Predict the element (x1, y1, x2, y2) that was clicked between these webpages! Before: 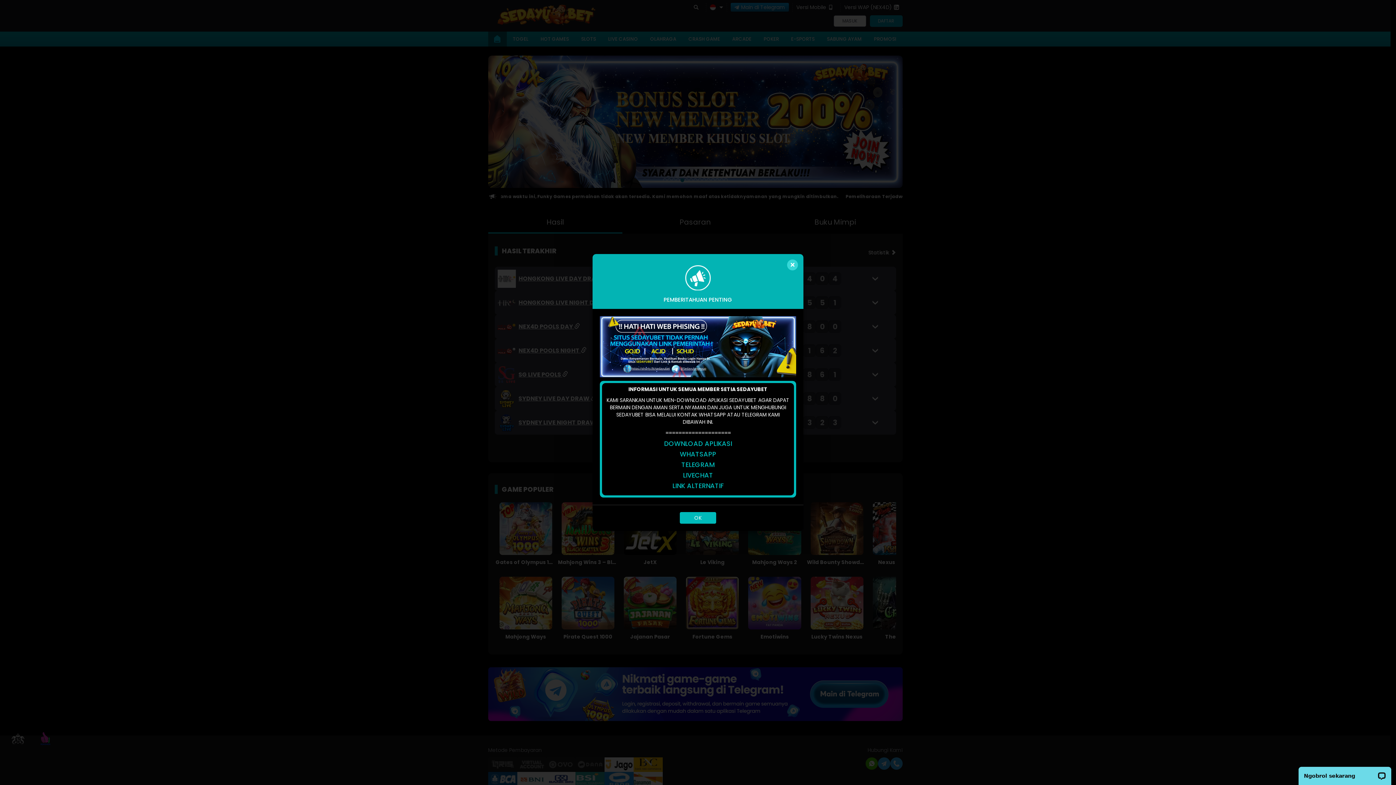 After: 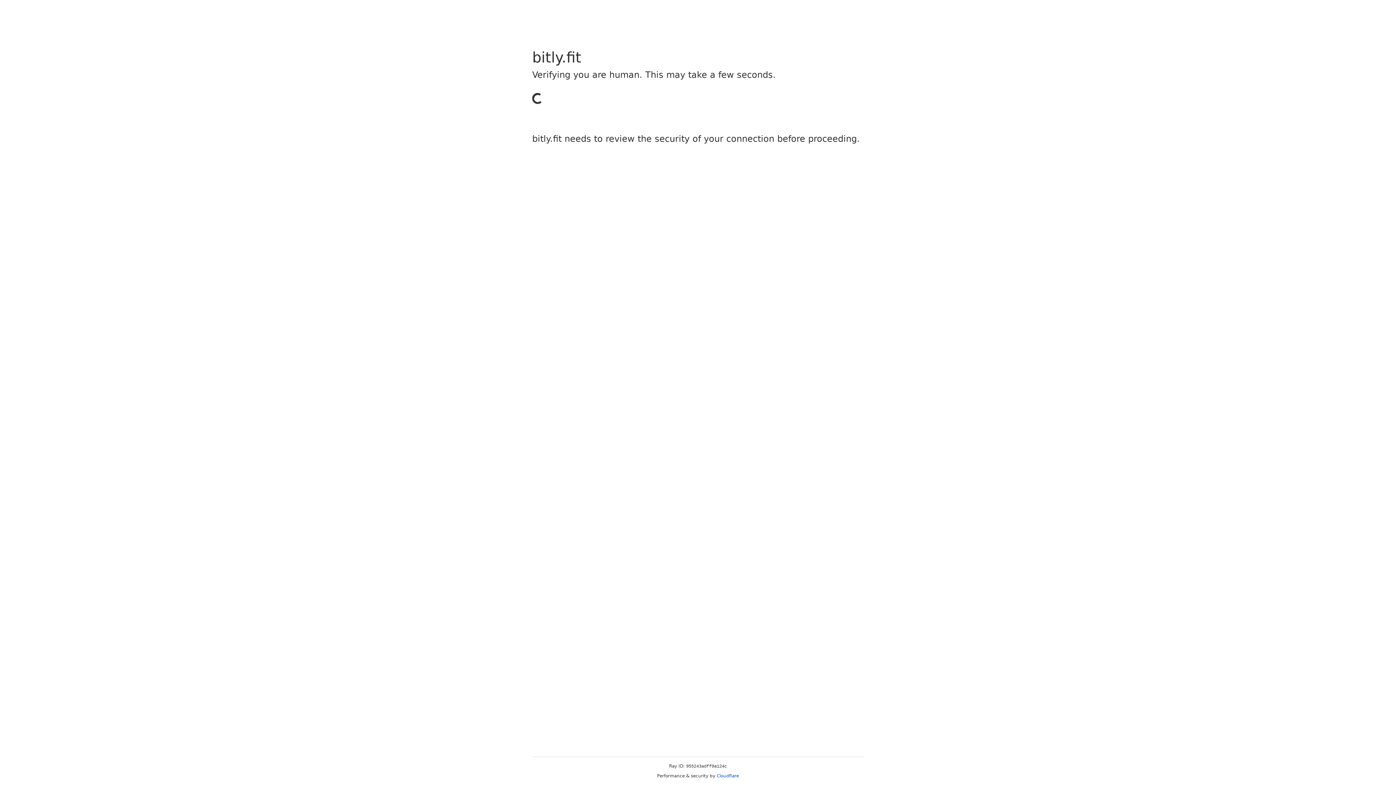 Action: bbox: (680, 449, 716, 458) label: WHATSAPP